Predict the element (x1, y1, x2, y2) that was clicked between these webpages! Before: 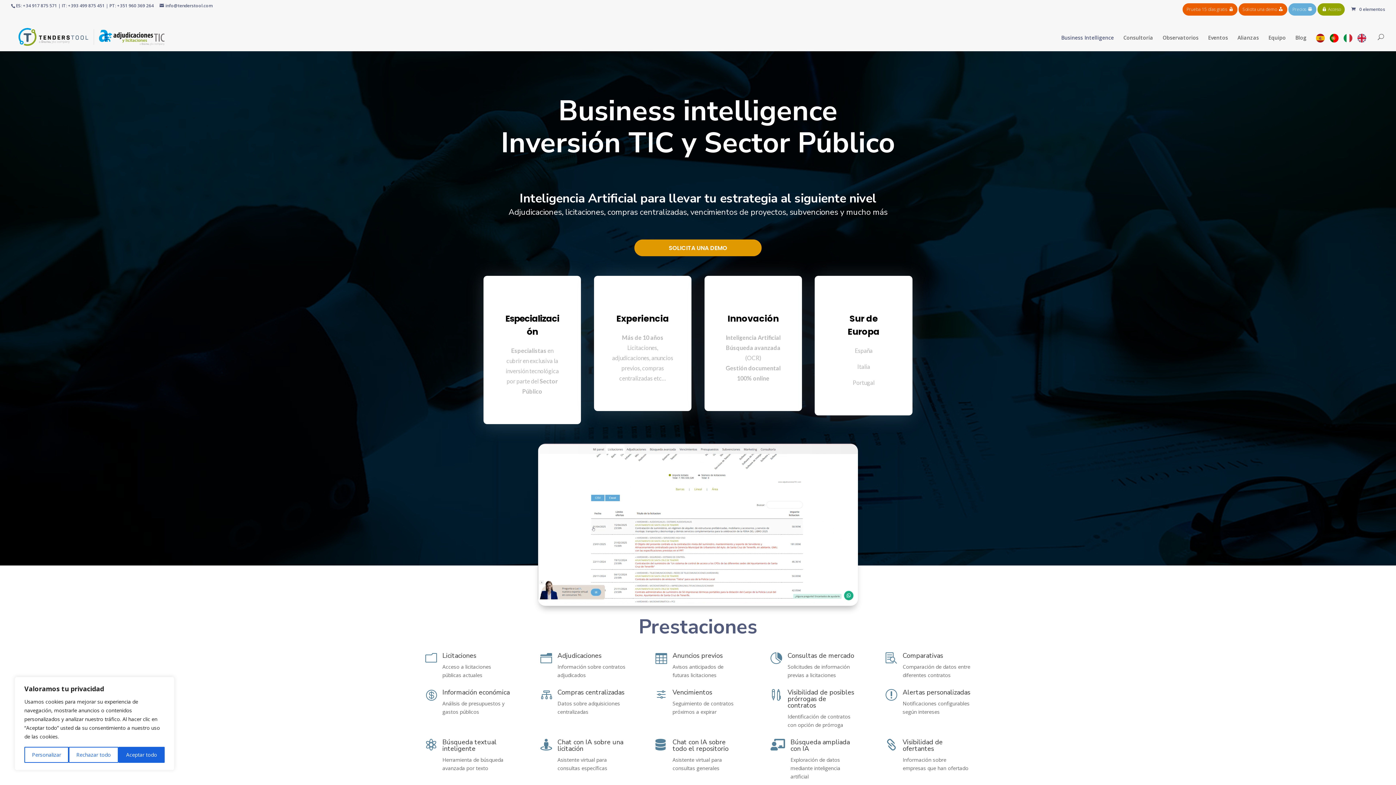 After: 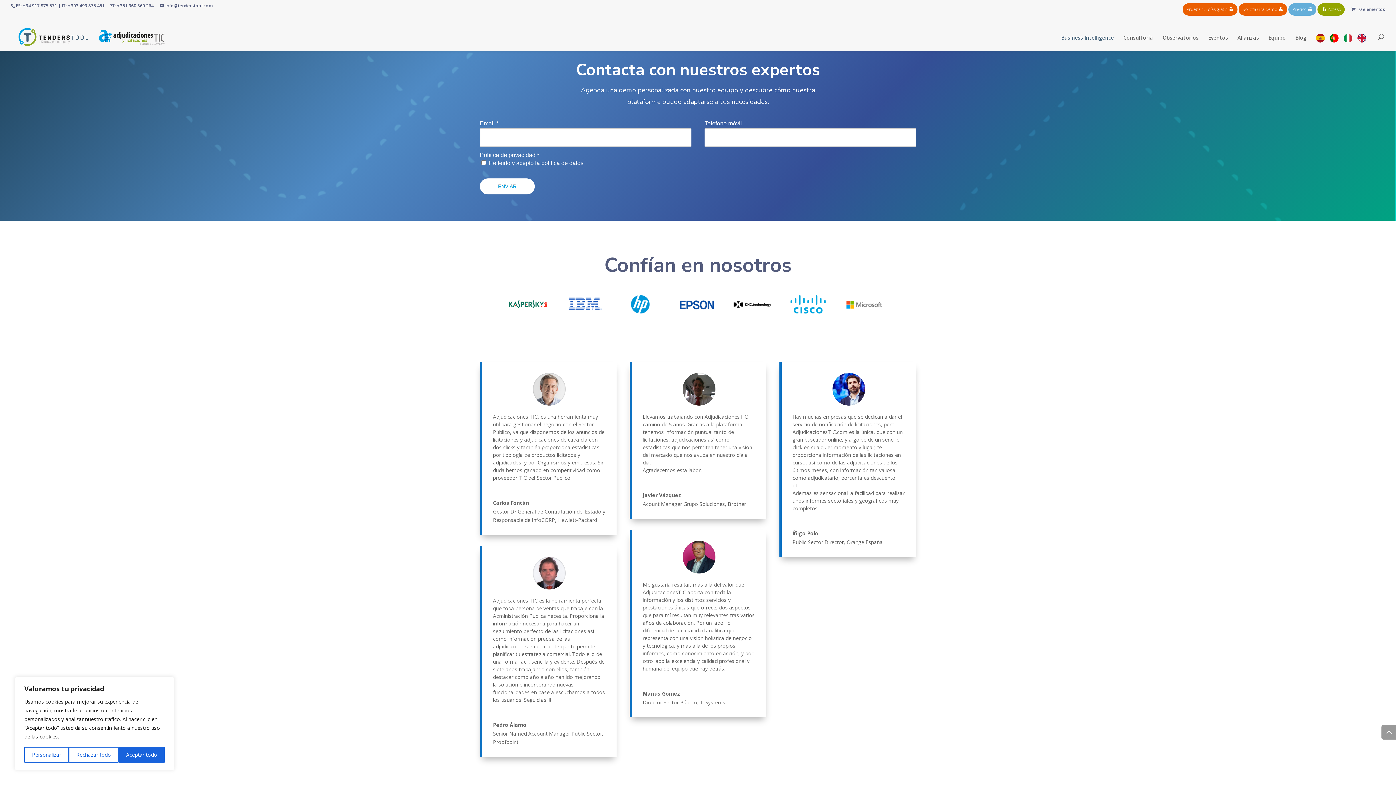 Action: bbox: (634, 239, 761, 256) label: SOLICITA UNA DEMO